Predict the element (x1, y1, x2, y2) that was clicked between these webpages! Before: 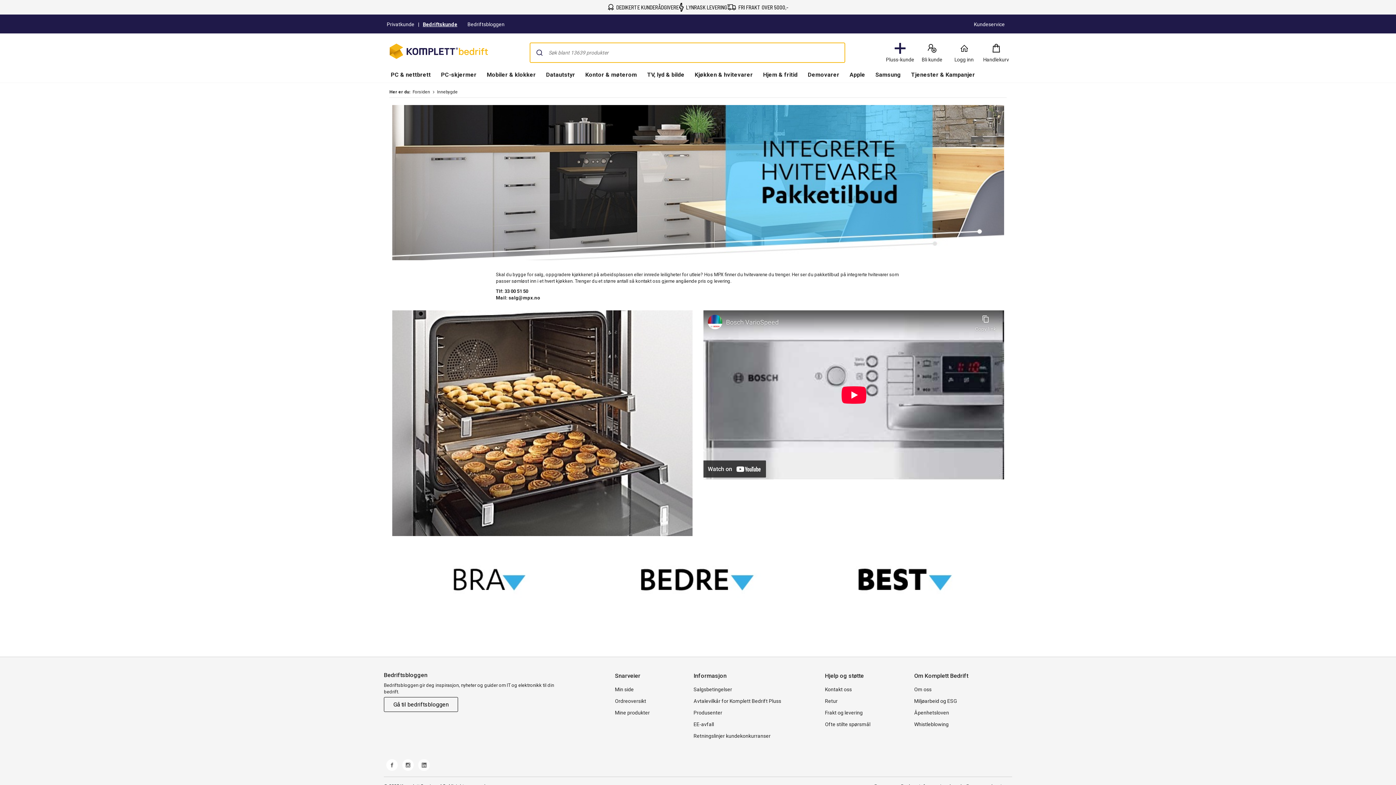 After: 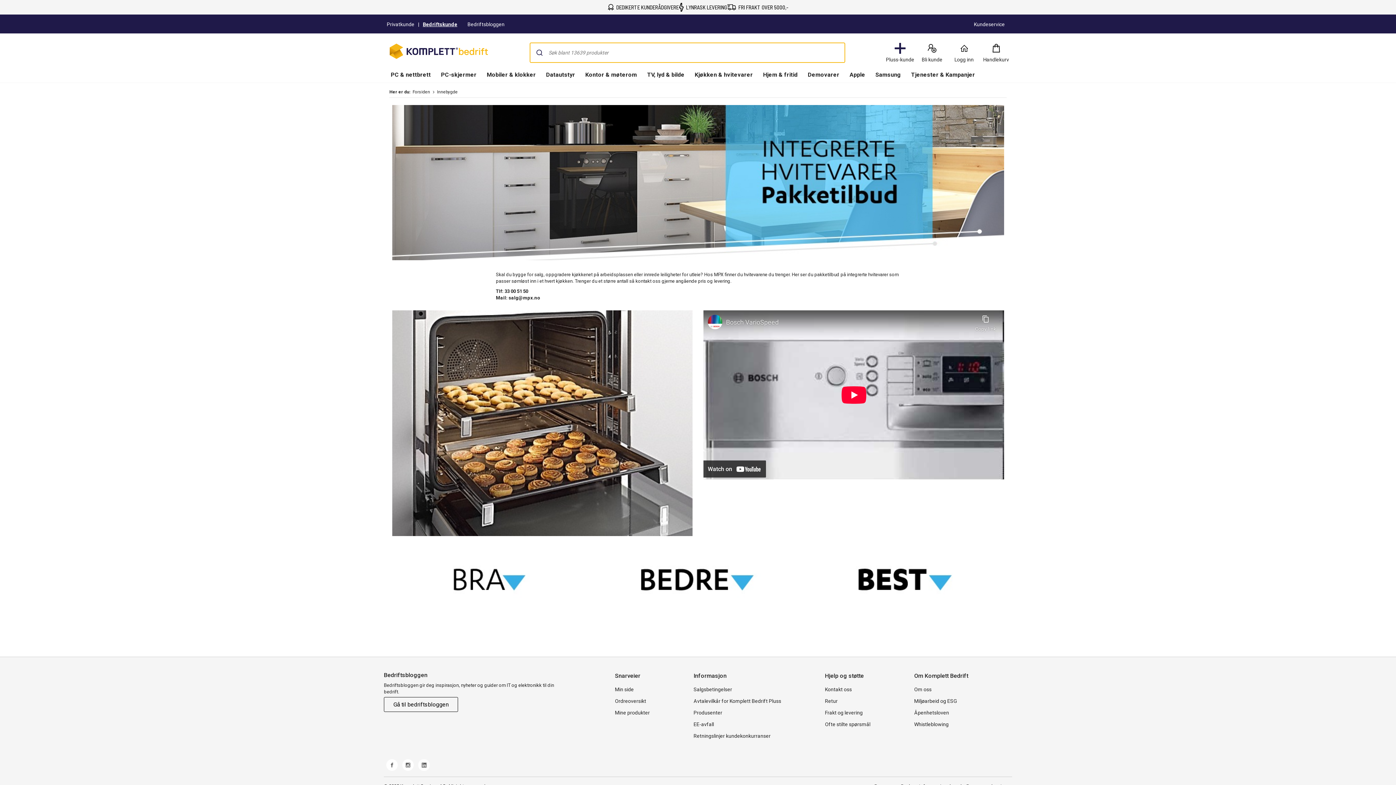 Action: bbox: (402, 761, 413, 767)